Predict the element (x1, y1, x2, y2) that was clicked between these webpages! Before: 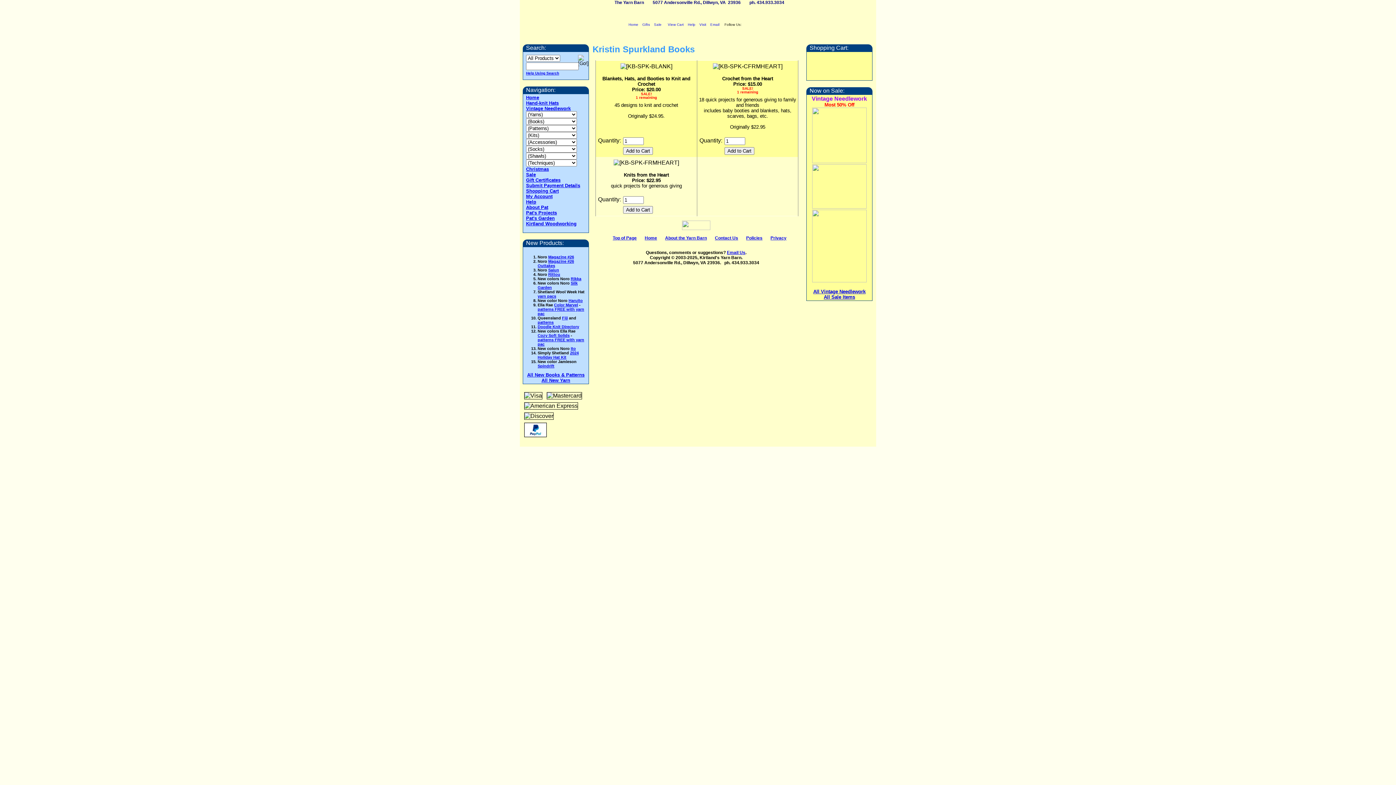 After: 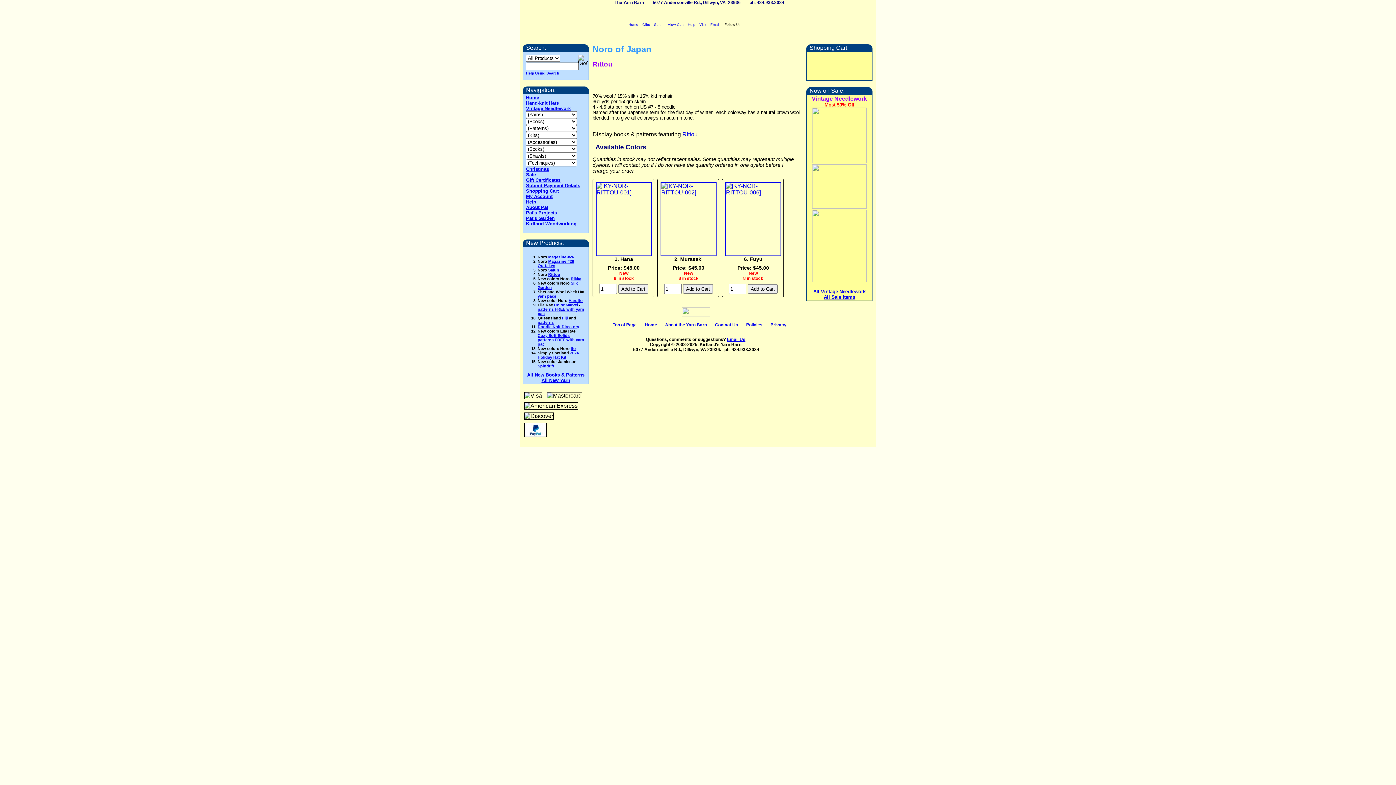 Action: bbox: (548, 272, 560, 276) label: Rittou